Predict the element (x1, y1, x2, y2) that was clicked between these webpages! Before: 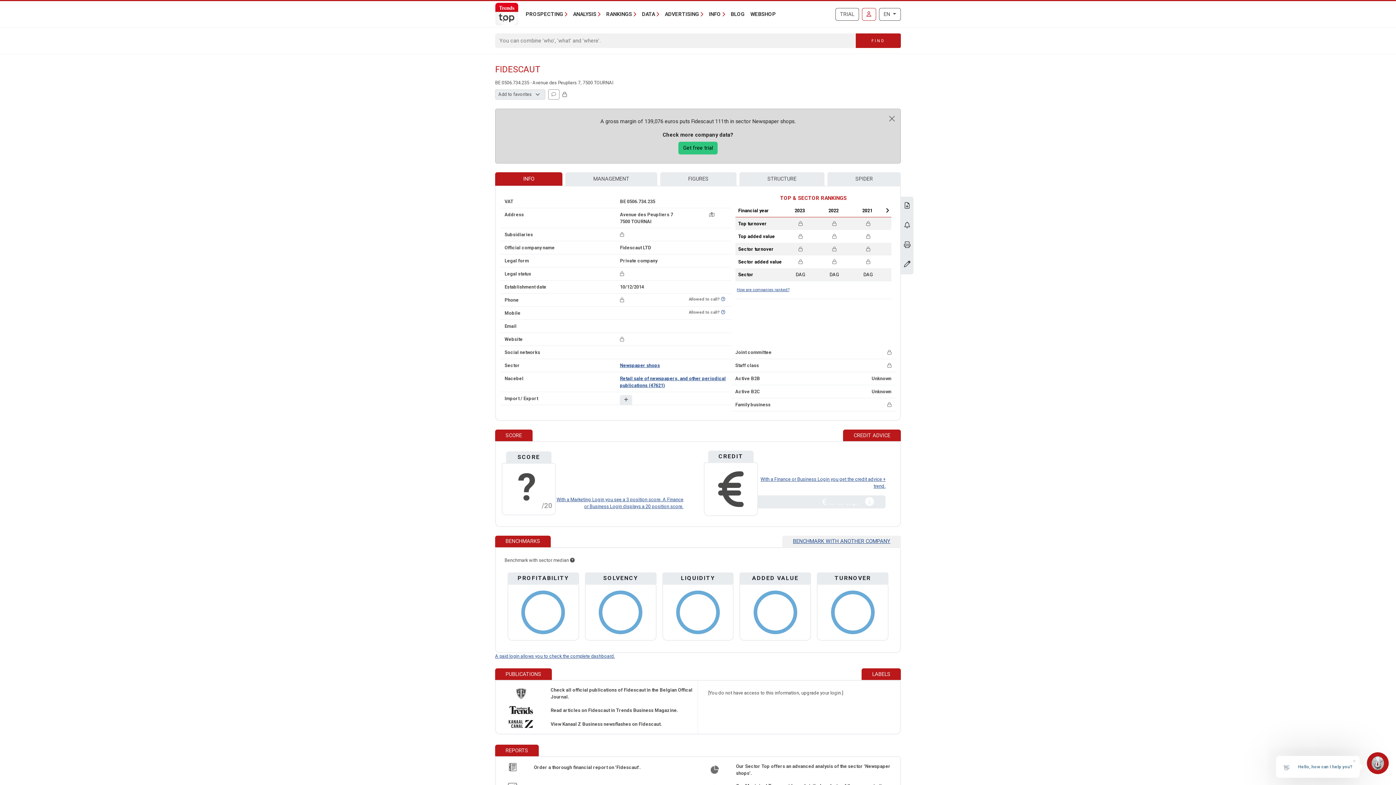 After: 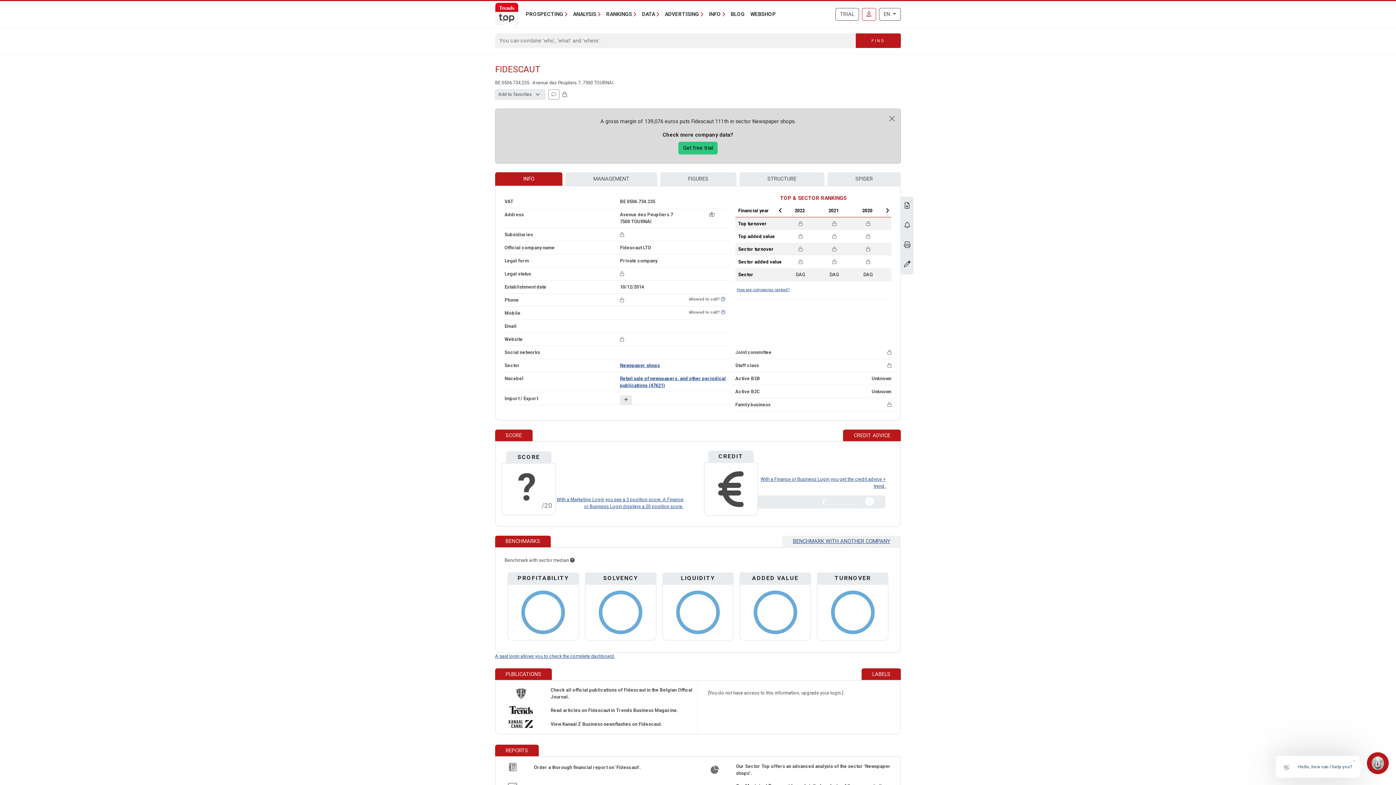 Action: bbox: (883, 207, 891, 213) label: Next